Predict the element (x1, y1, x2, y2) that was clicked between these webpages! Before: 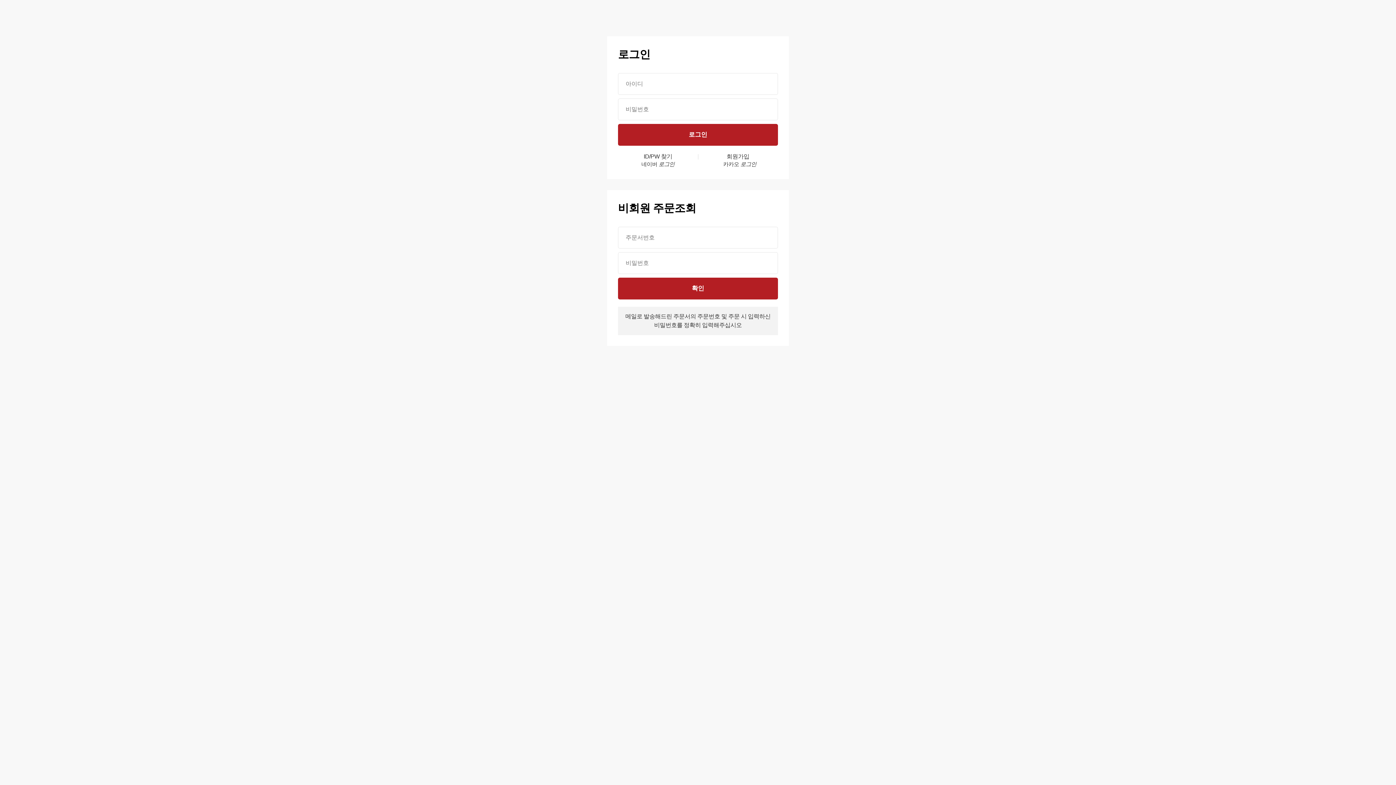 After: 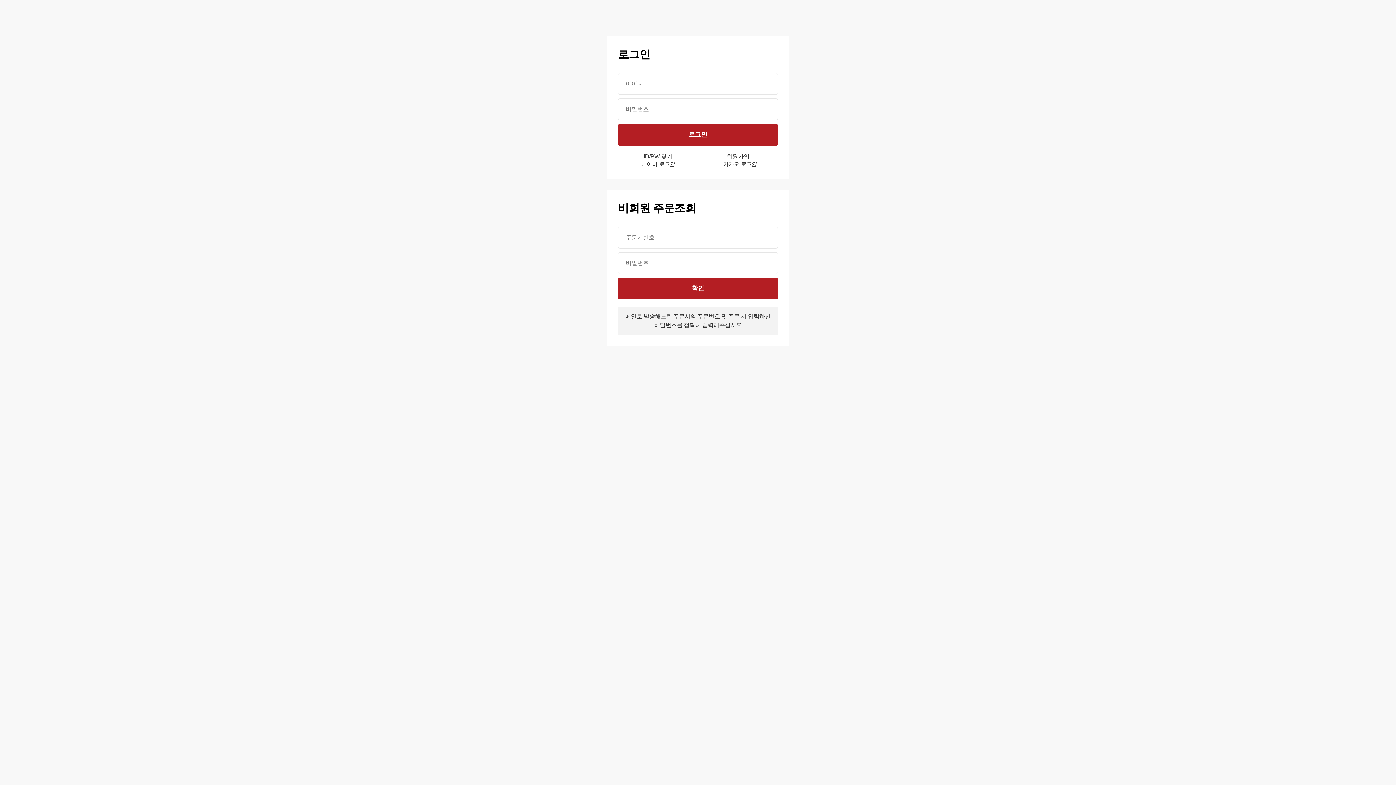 Action: bbox: (700, 160, 778, 168) label: 카카오 로그인